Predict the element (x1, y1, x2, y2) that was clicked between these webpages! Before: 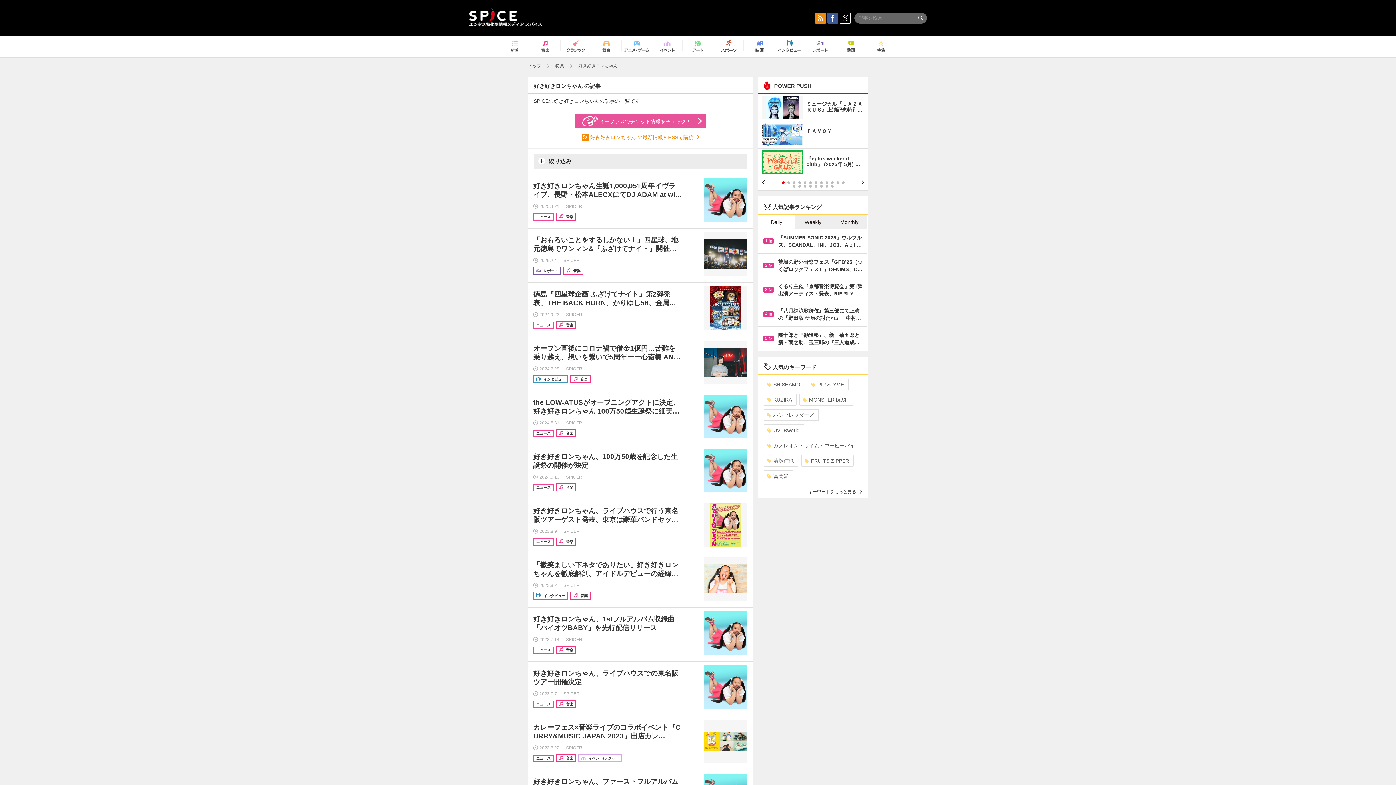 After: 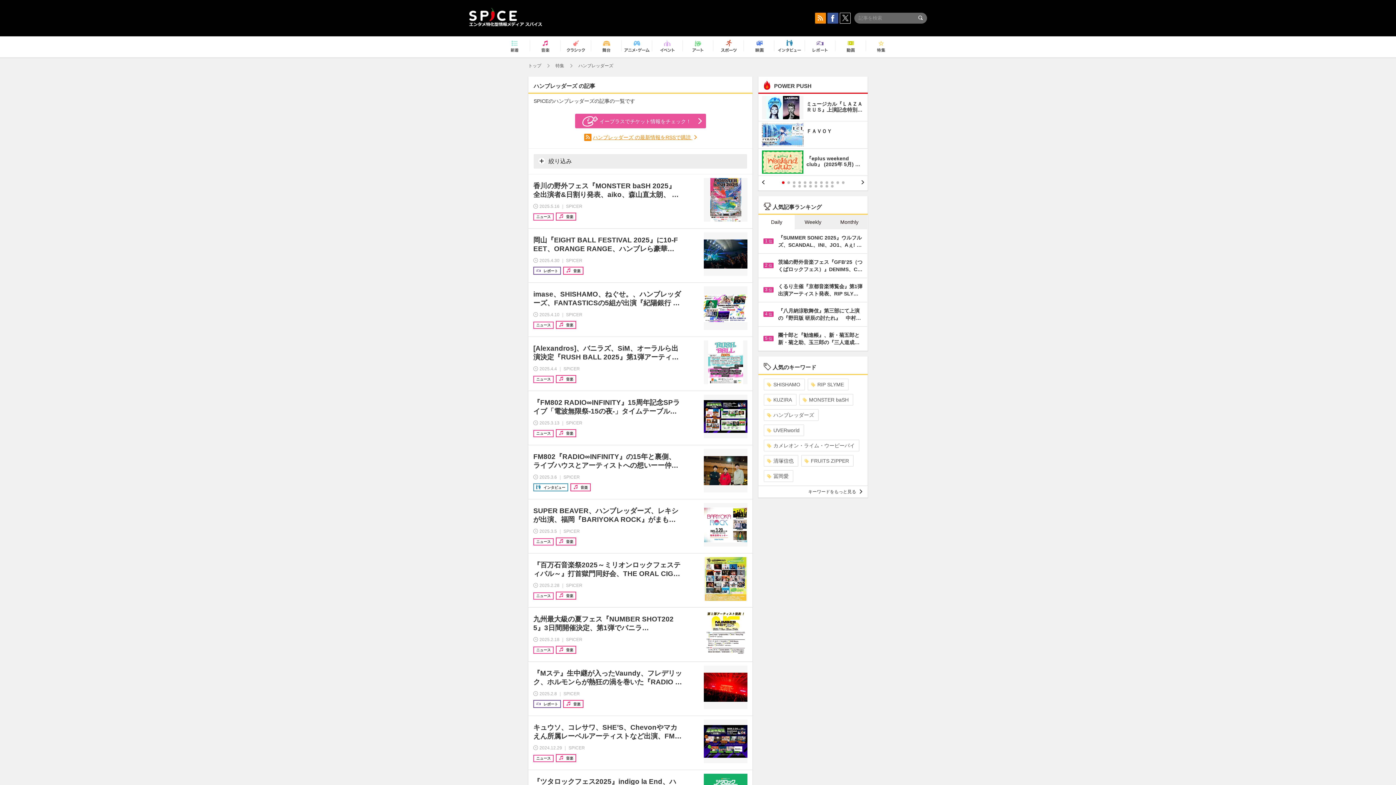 Action: bbox: (764, 409, 818, 420) label: ハンブレッダーズ